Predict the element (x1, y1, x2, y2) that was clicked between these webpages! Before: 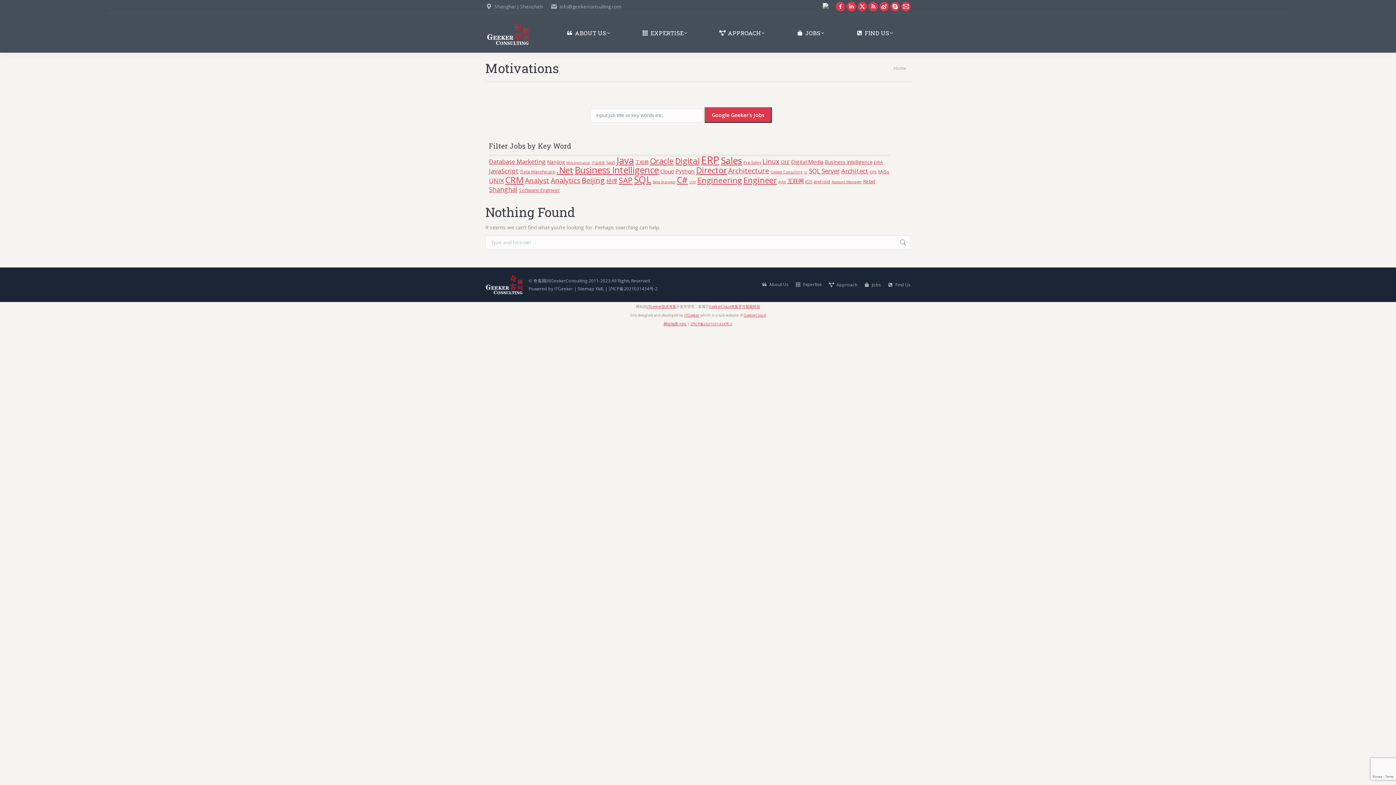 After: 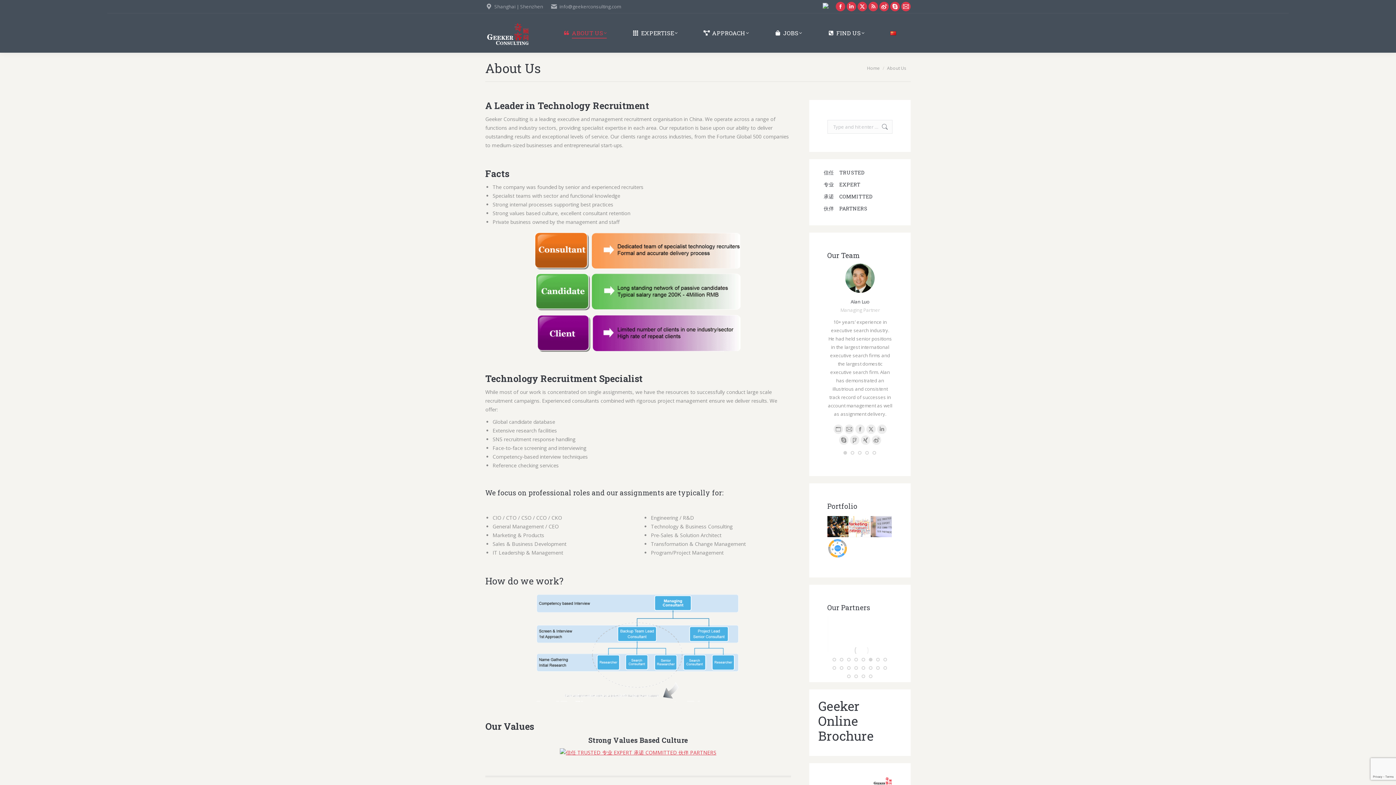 Action: label: ABOUT US bbox: (562, 28, 613, 37)